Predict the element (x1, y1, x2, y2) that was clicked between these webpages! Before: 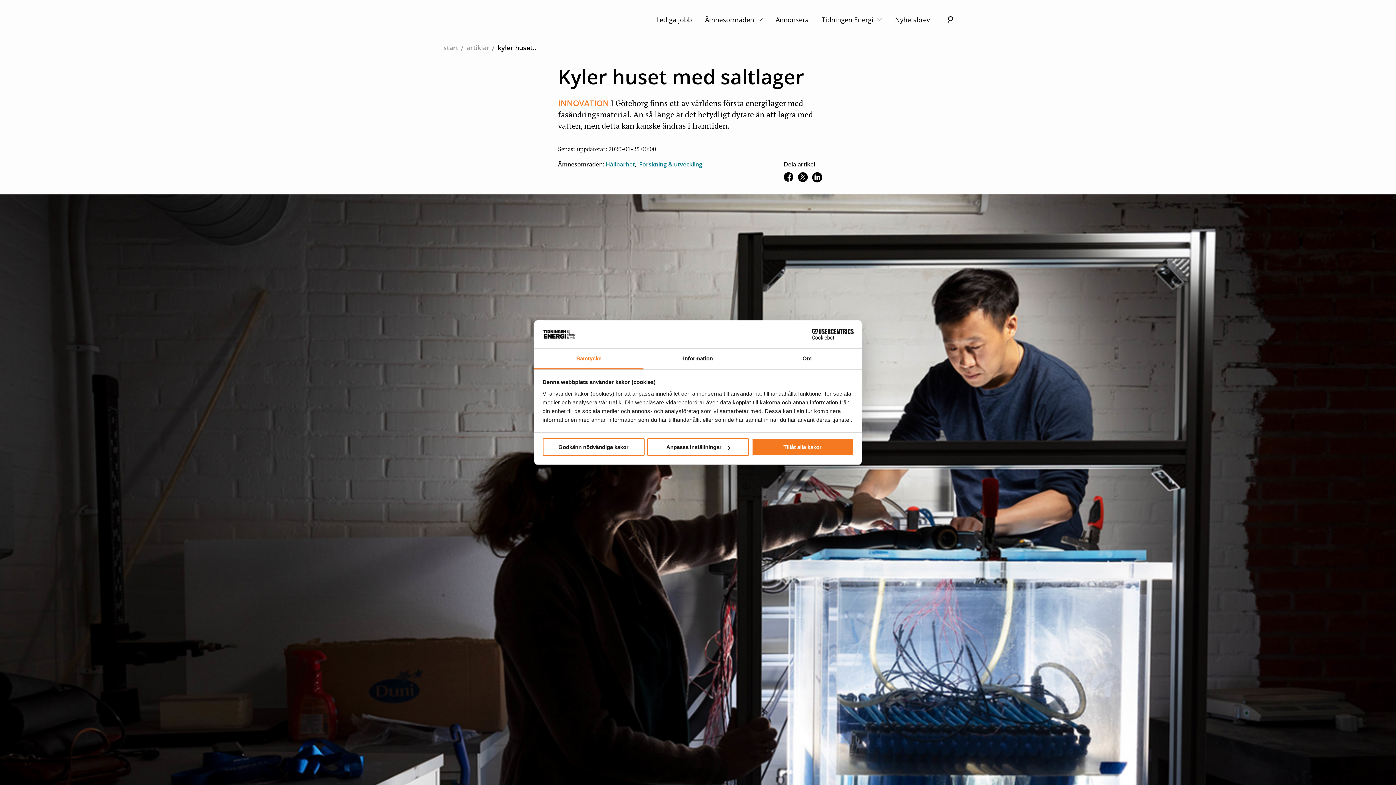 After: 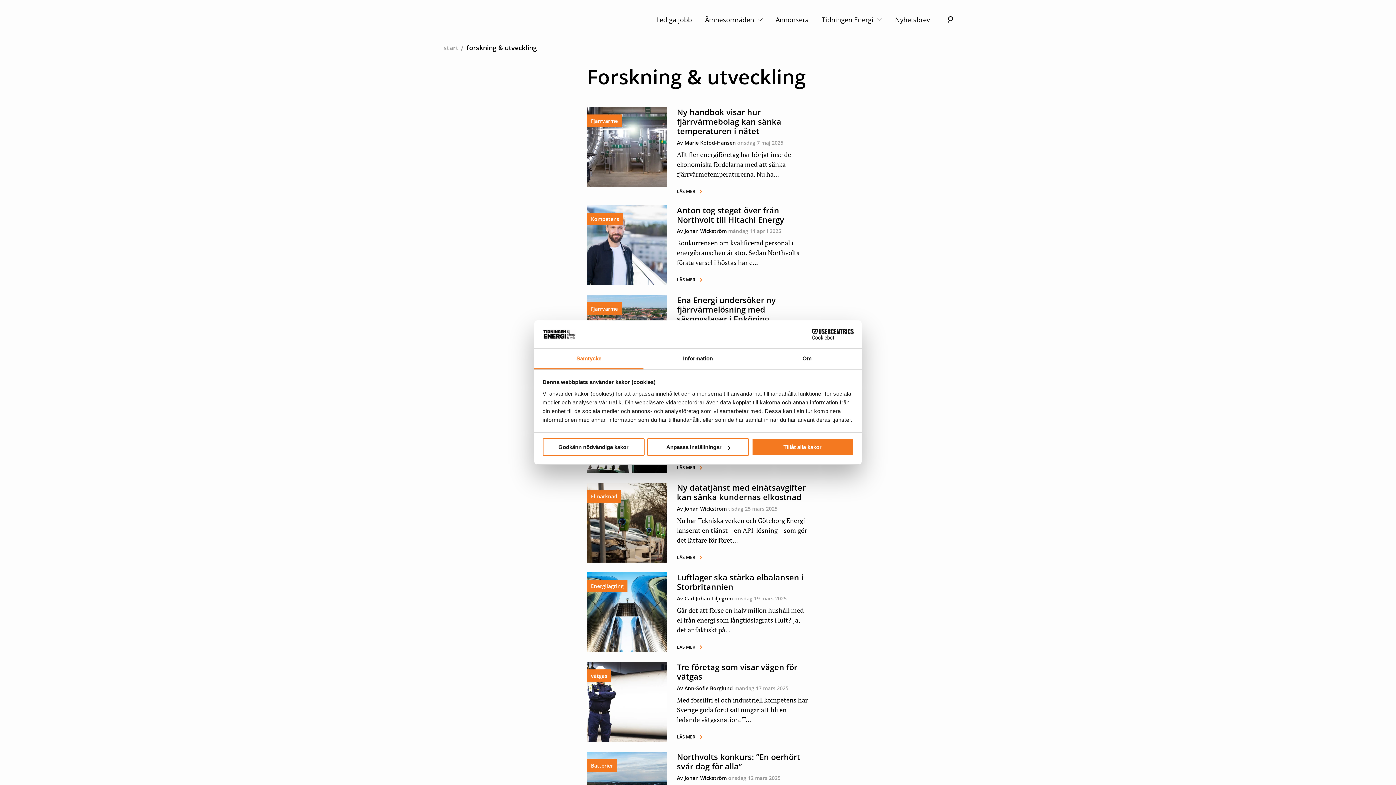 Action: bbox: (639, 160, 702, 168) label: Forskning & utveckling